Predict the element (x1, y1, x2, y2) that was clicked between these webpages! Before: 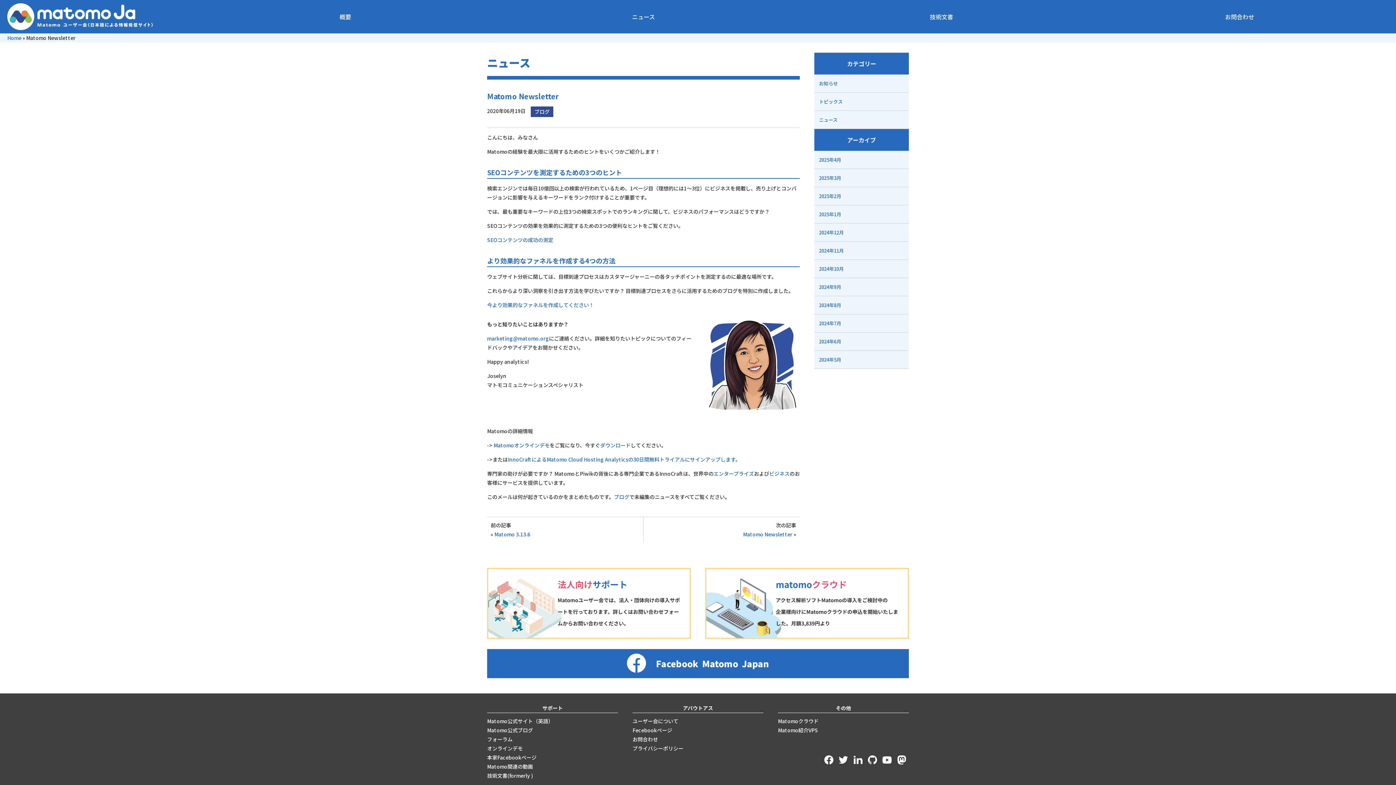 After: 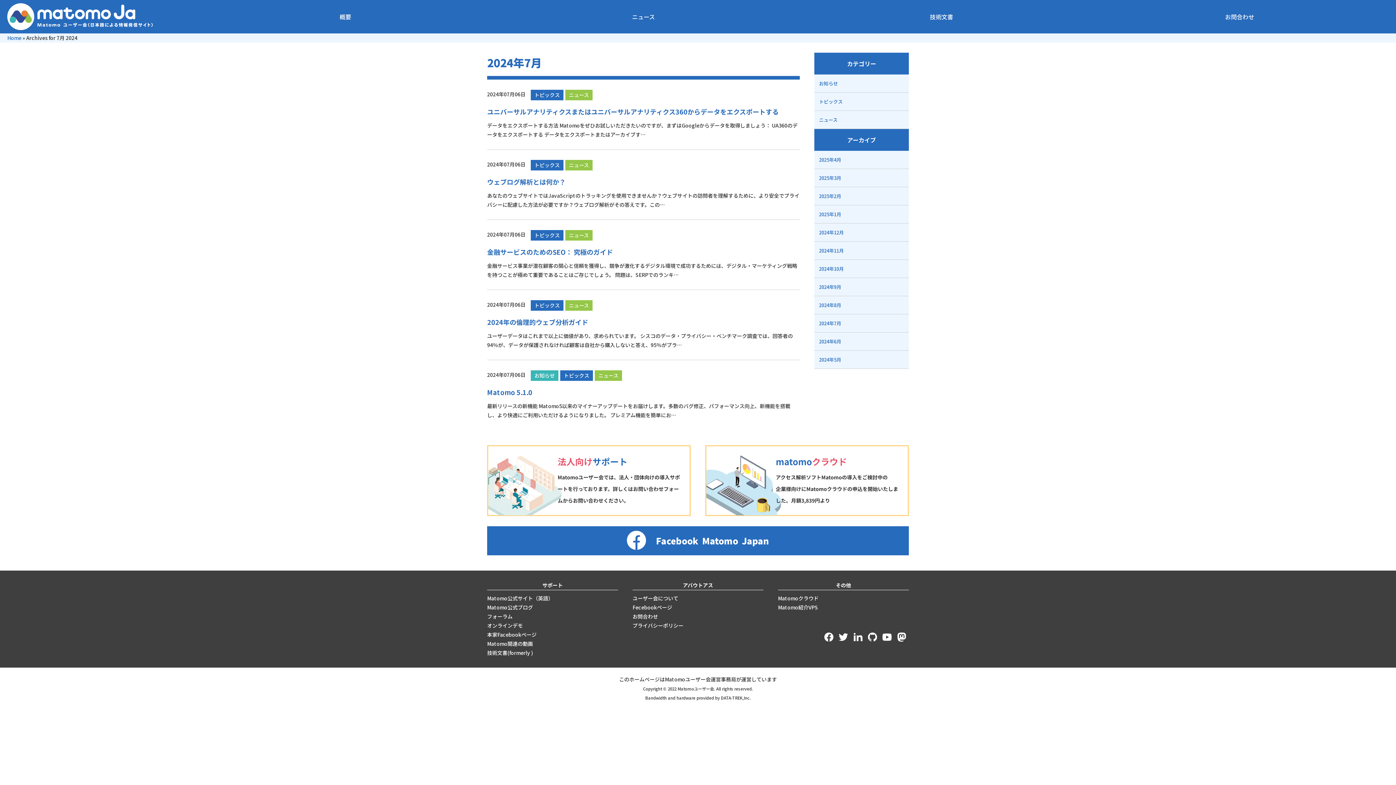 Action: label: 2024年7月 bbox: (814, 314, 909, 332)